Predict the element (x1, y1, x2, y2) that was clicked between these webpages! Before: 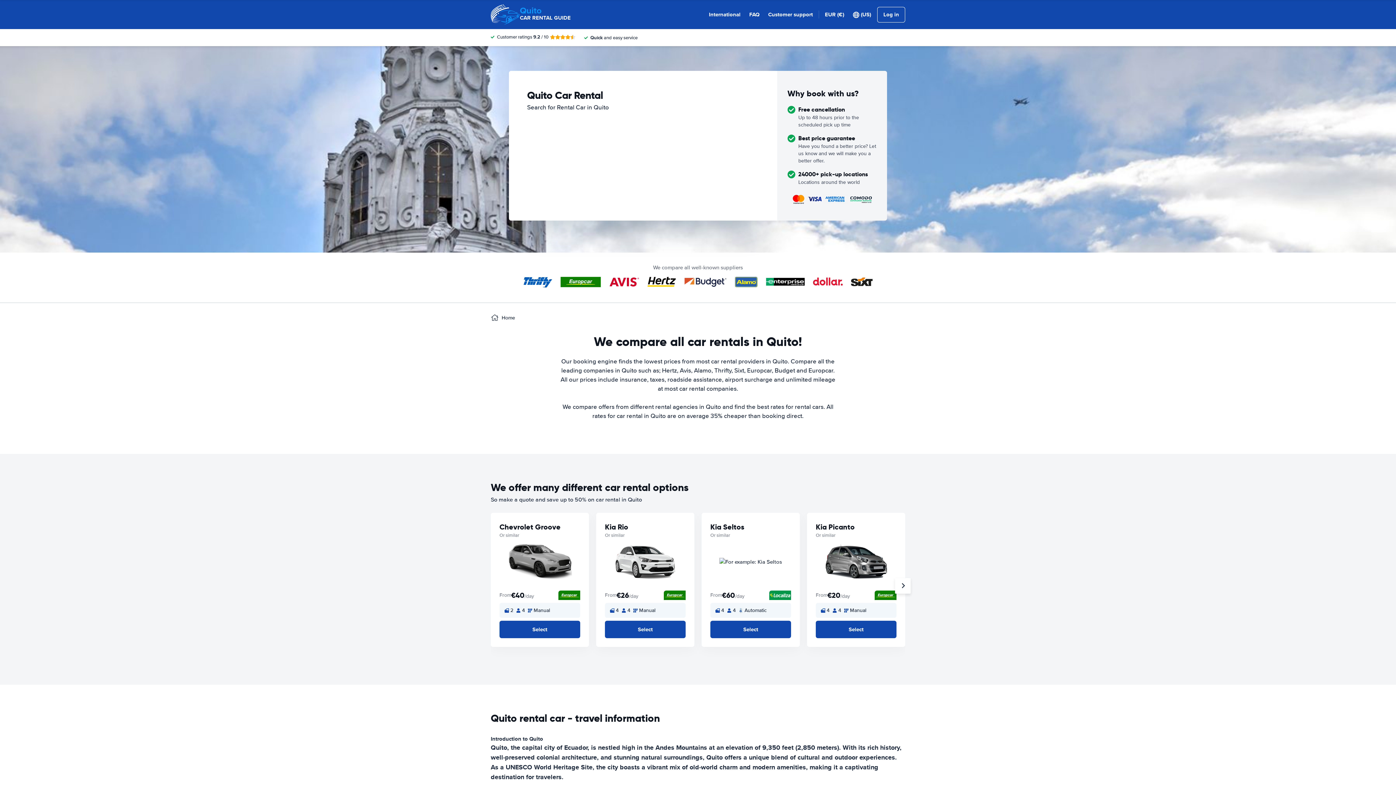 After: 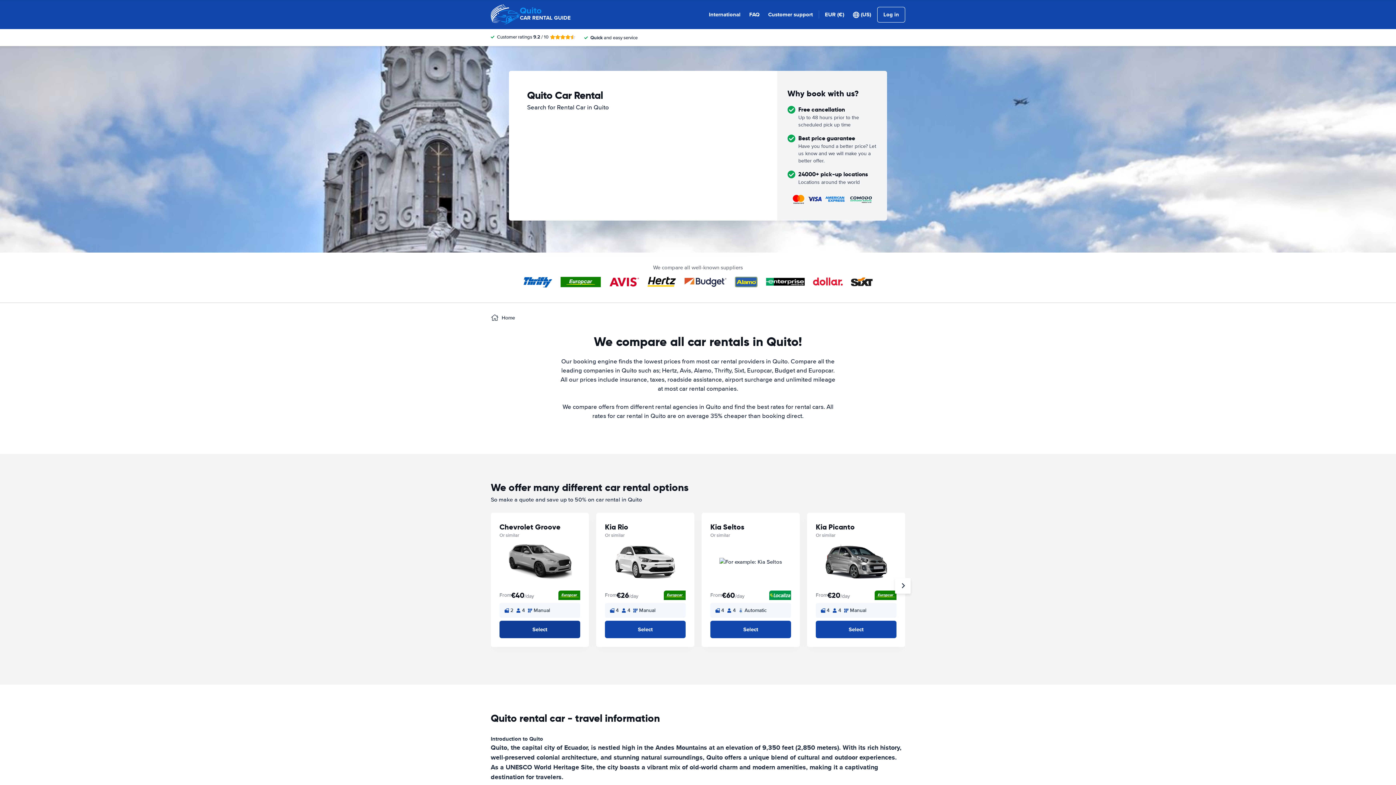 Action: bbox: (499, 621, 580, 638) label: Select